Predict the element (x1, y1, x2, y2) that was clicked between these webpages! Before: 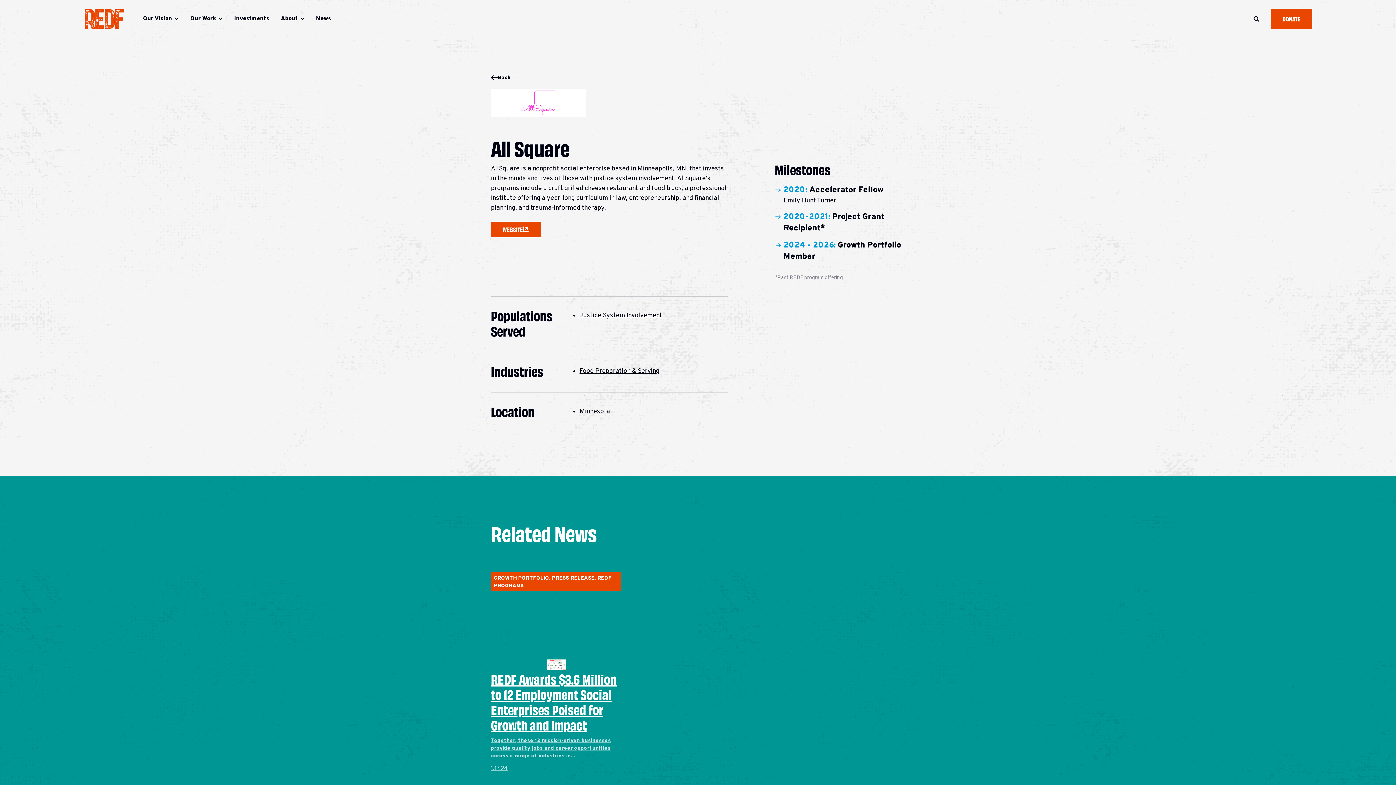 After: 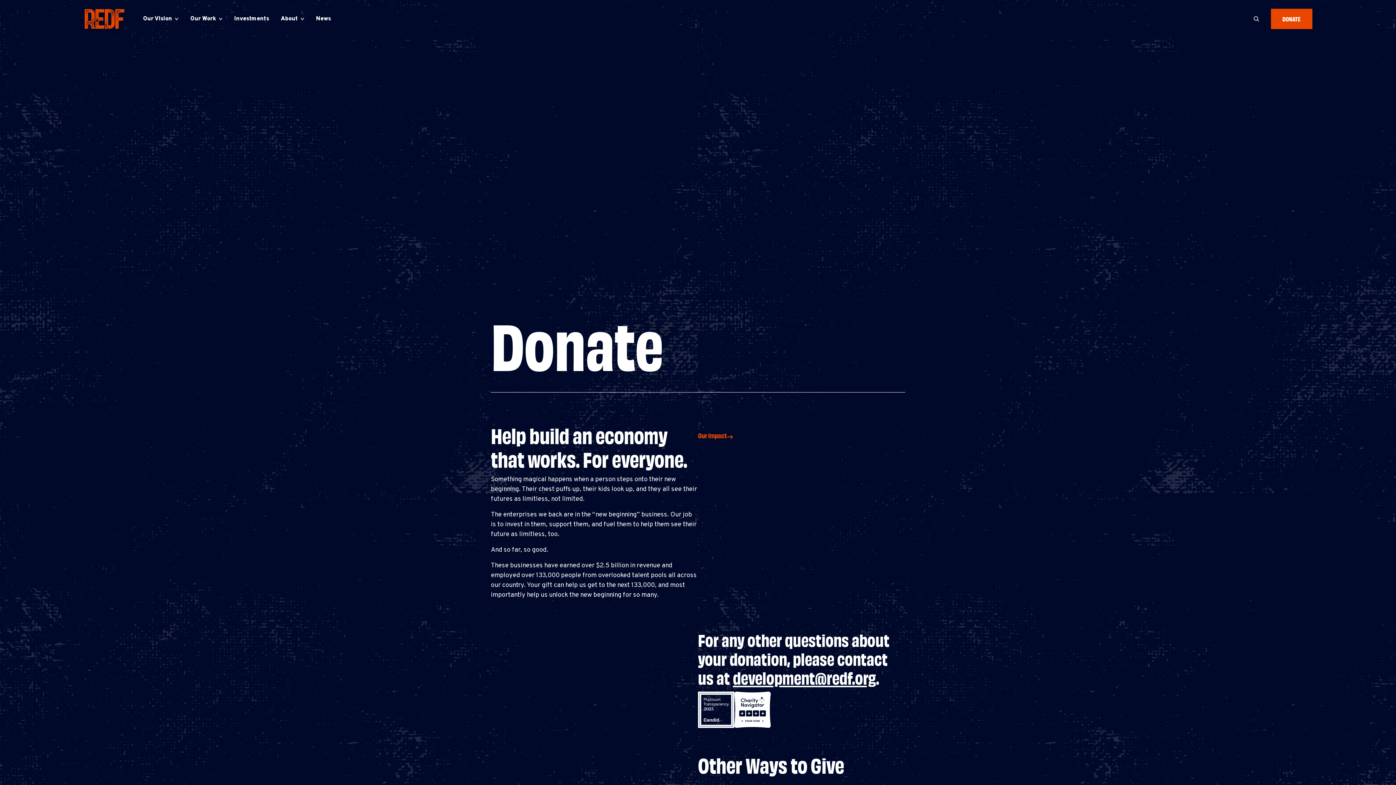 Action: label: DONATE bbox: (1271, 8, 1312, 29)